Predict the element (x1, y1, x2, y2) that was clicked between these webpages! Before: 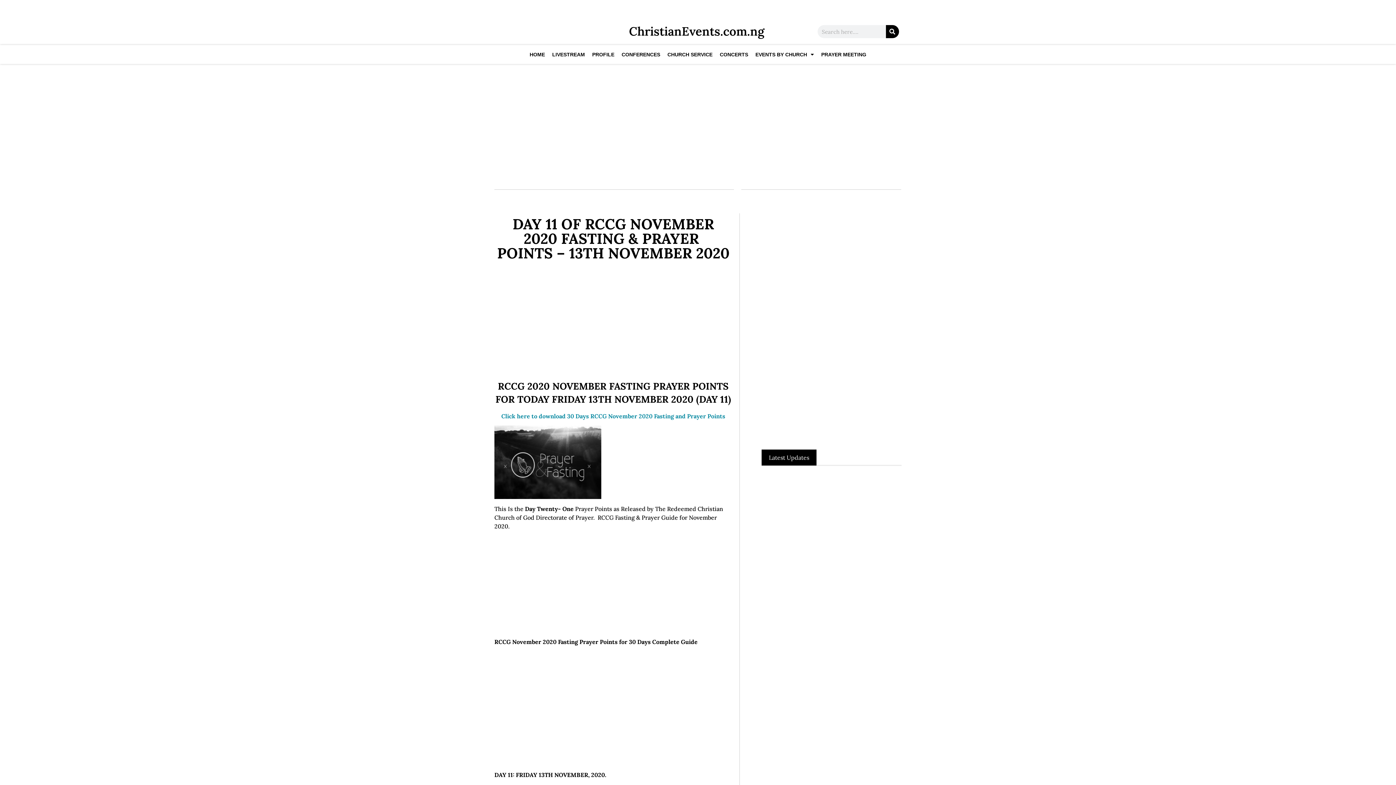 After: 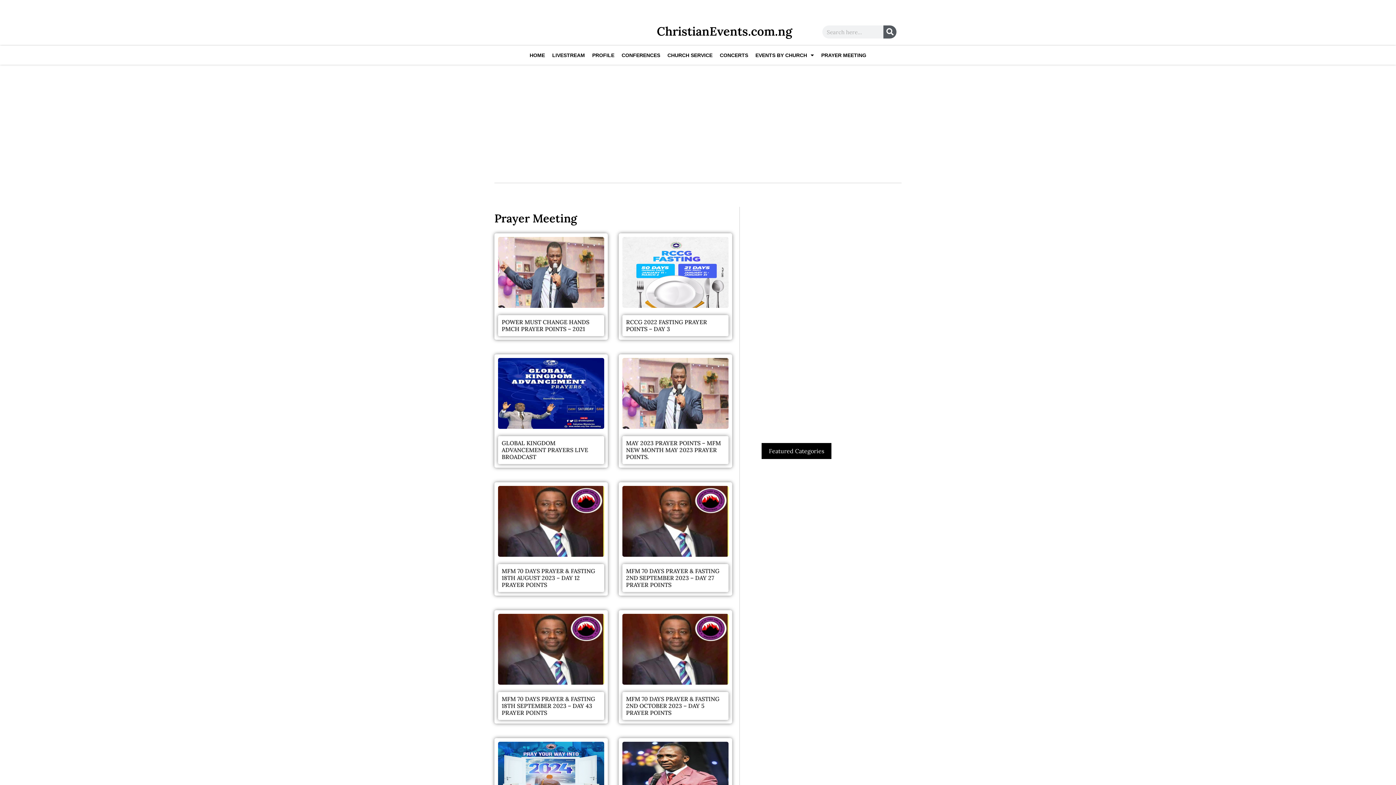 Action: bbox: (817, 45, 870, 64) label: PRAYER MEETING